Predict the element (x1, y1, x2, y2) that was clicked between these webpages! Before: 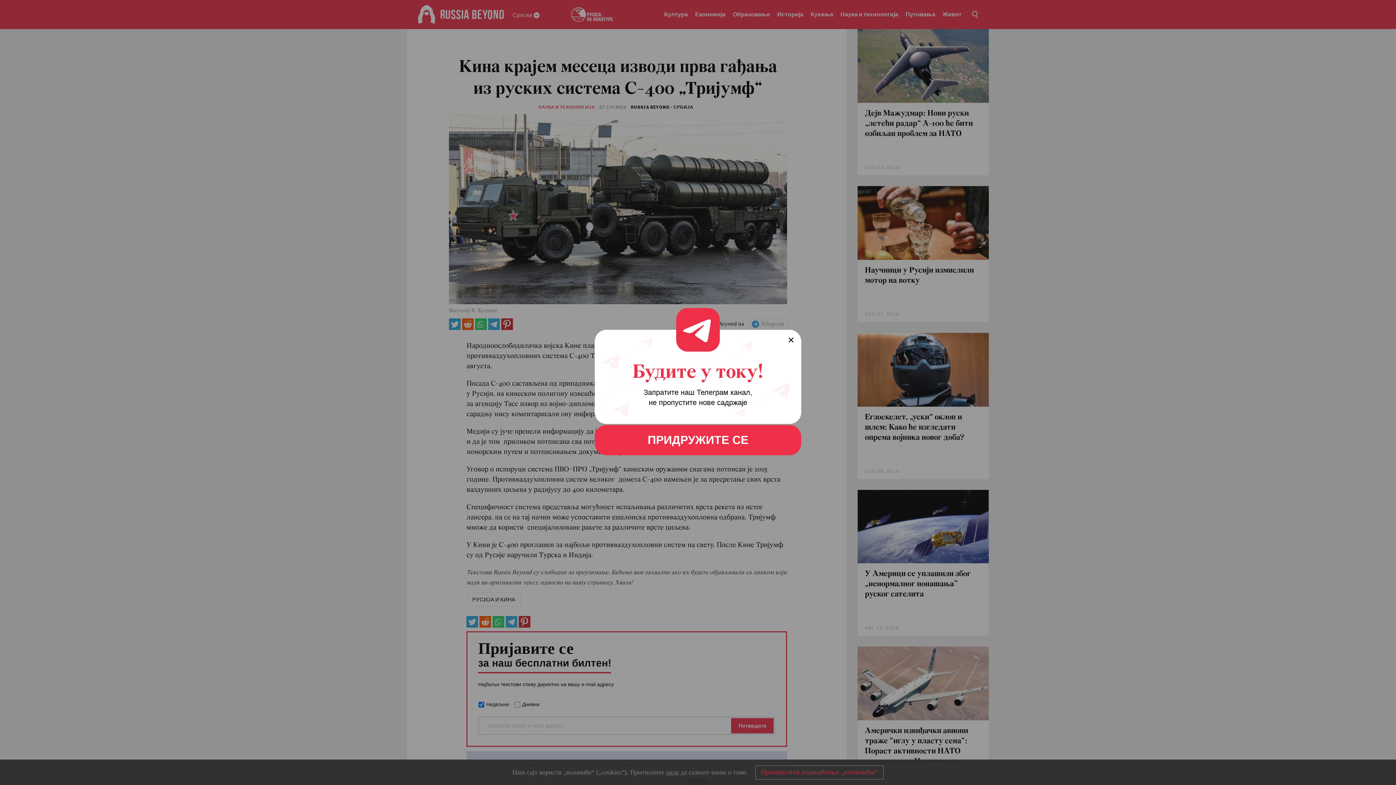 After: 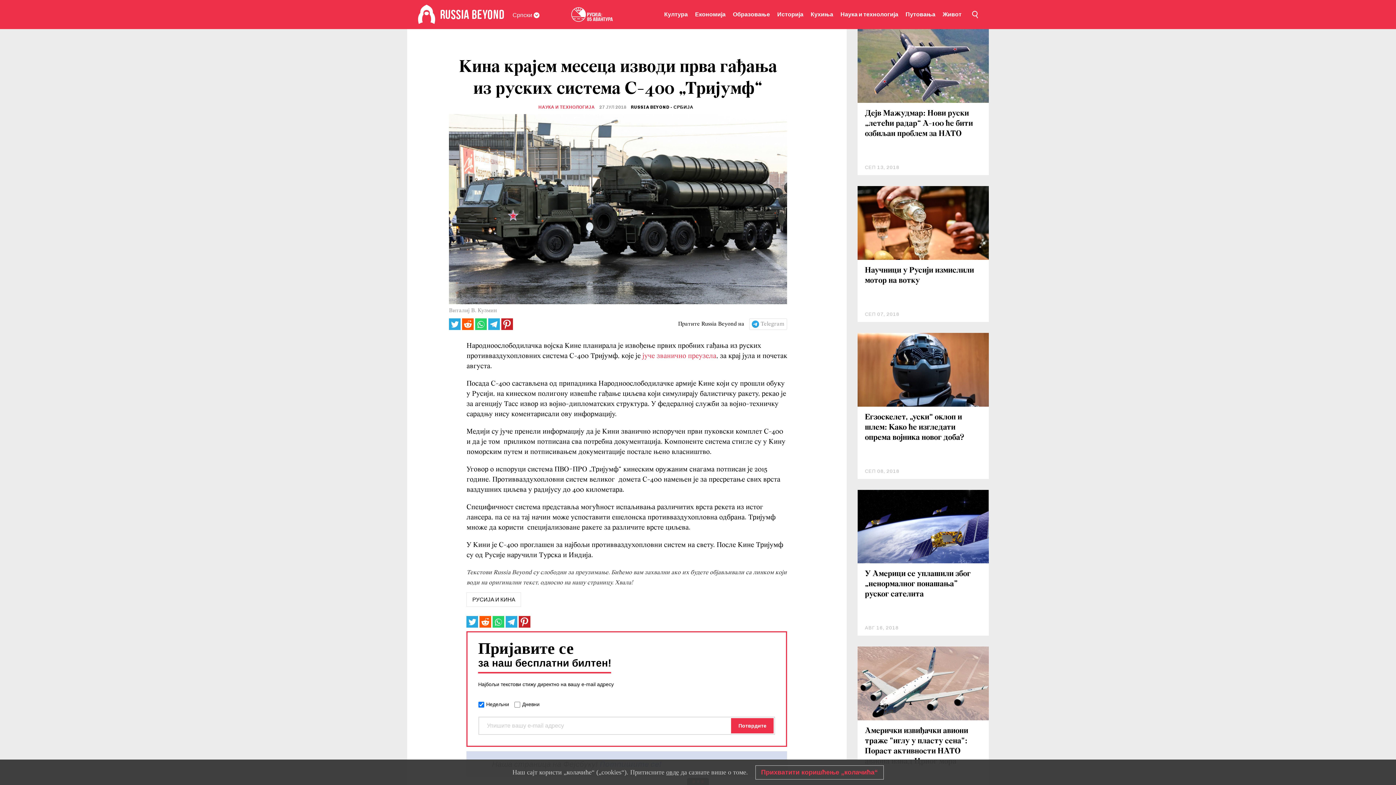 Action: bbox: (594, 425, 801, 455) label: ПРИДРУЖИТЕ СЕ